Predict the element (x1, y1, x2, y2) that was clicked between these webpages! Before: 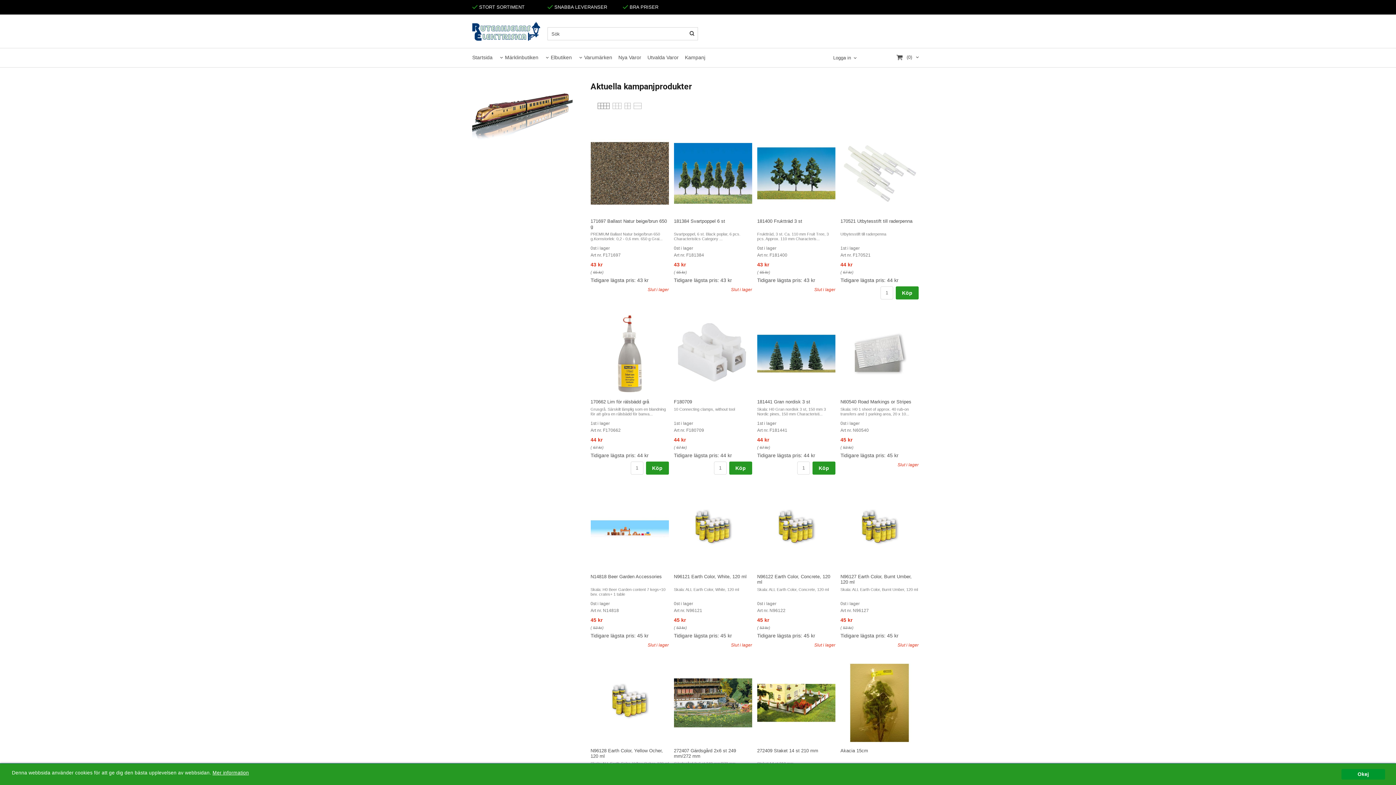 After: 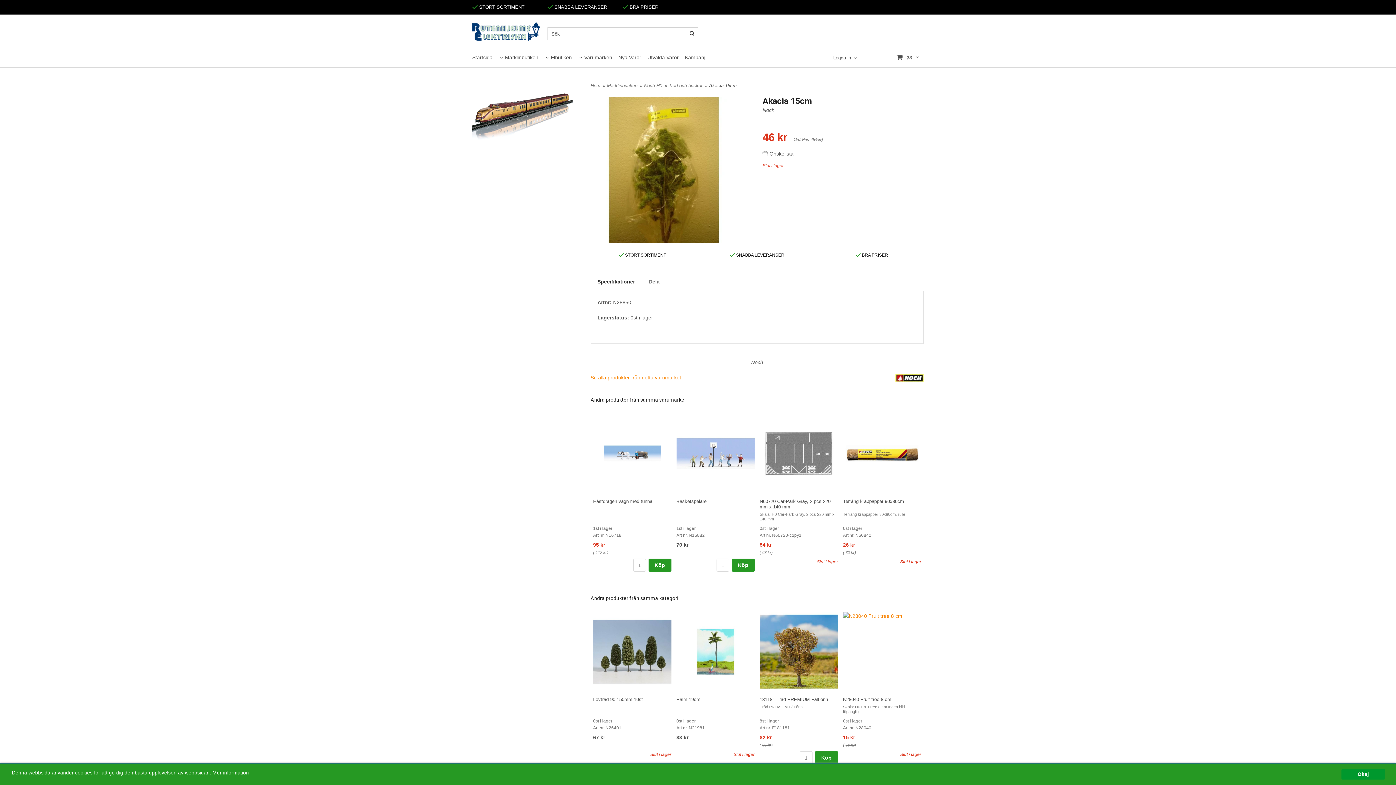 Action: label: Akacia 15cm bbox: (840, 748, 868, 753)